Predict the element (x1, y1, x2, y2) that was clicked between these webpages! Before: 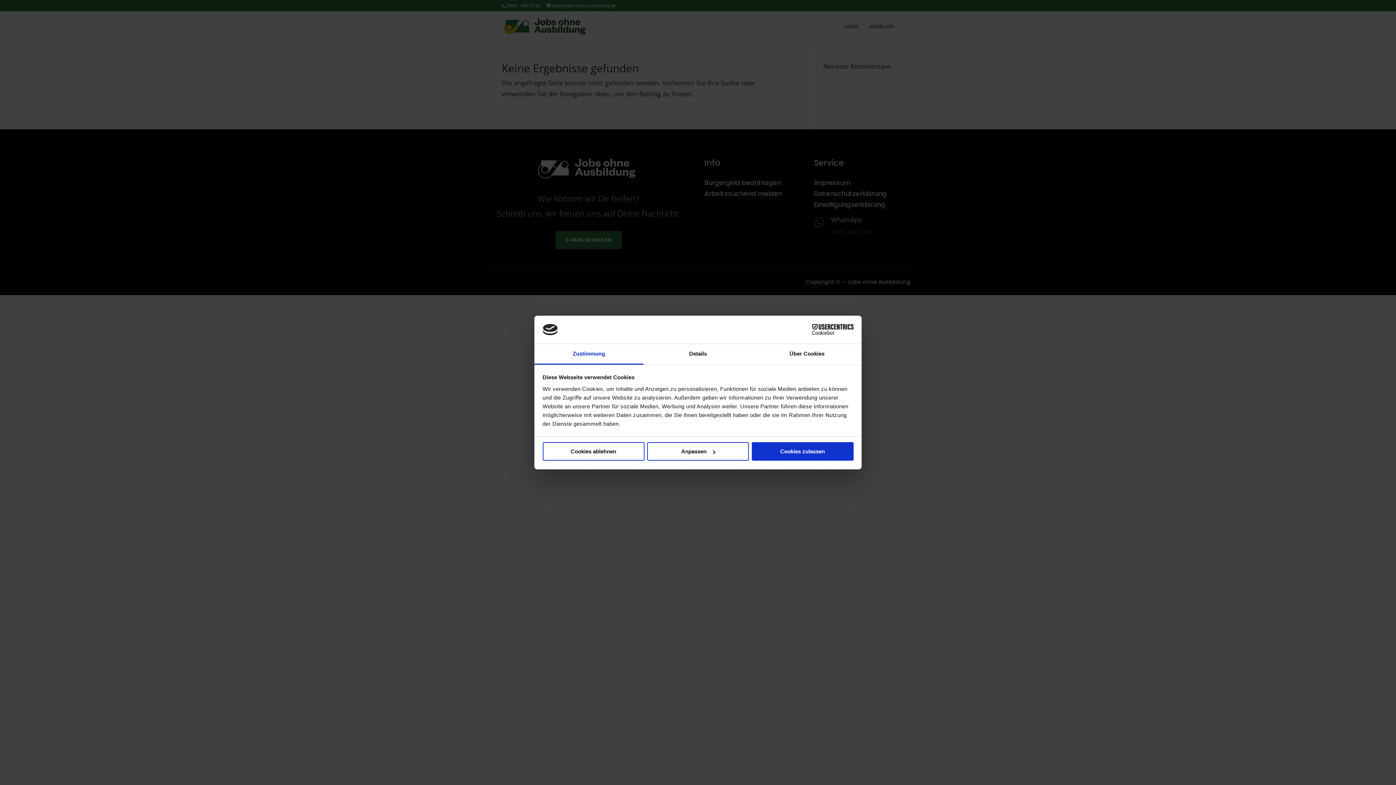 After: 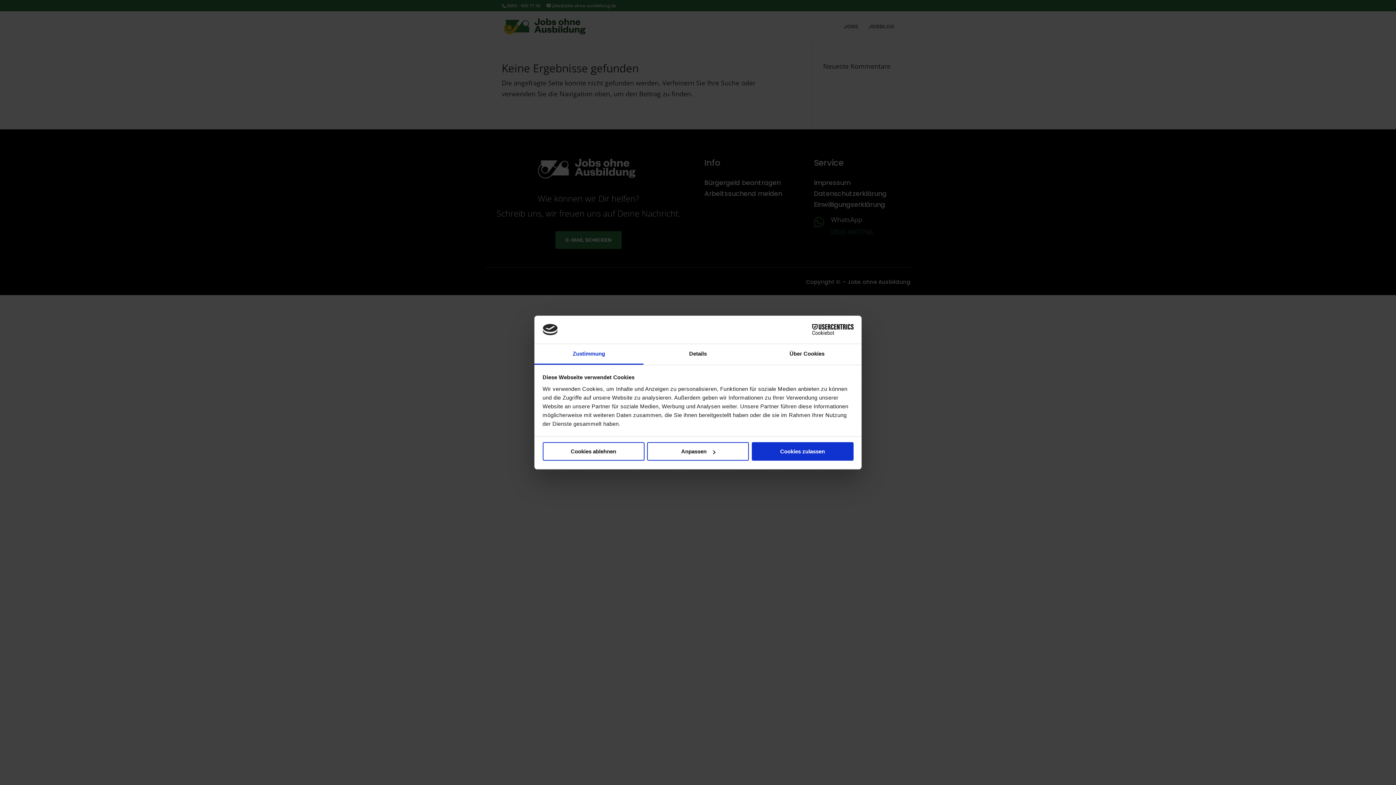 Action: bbox: (534, 344, 643, 364) label: Zustimmung